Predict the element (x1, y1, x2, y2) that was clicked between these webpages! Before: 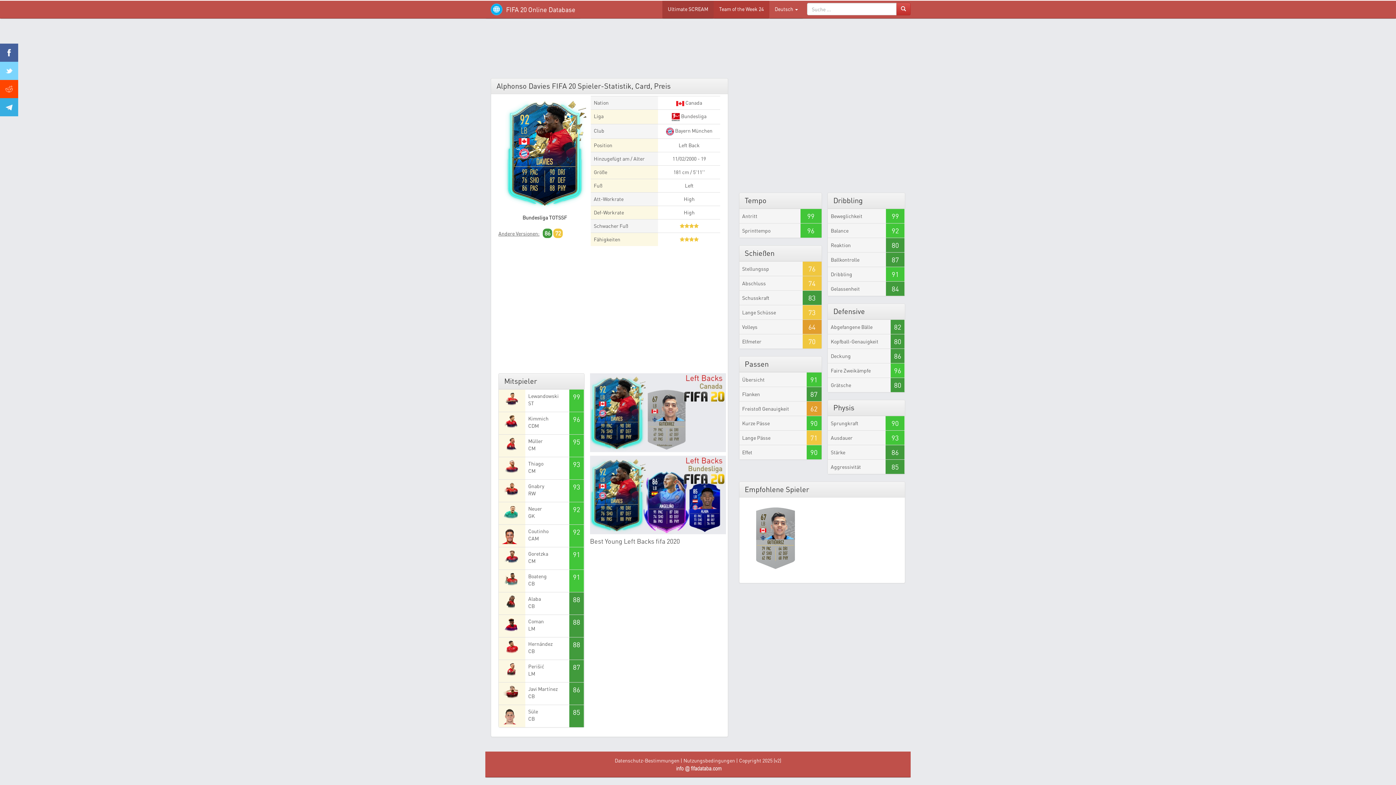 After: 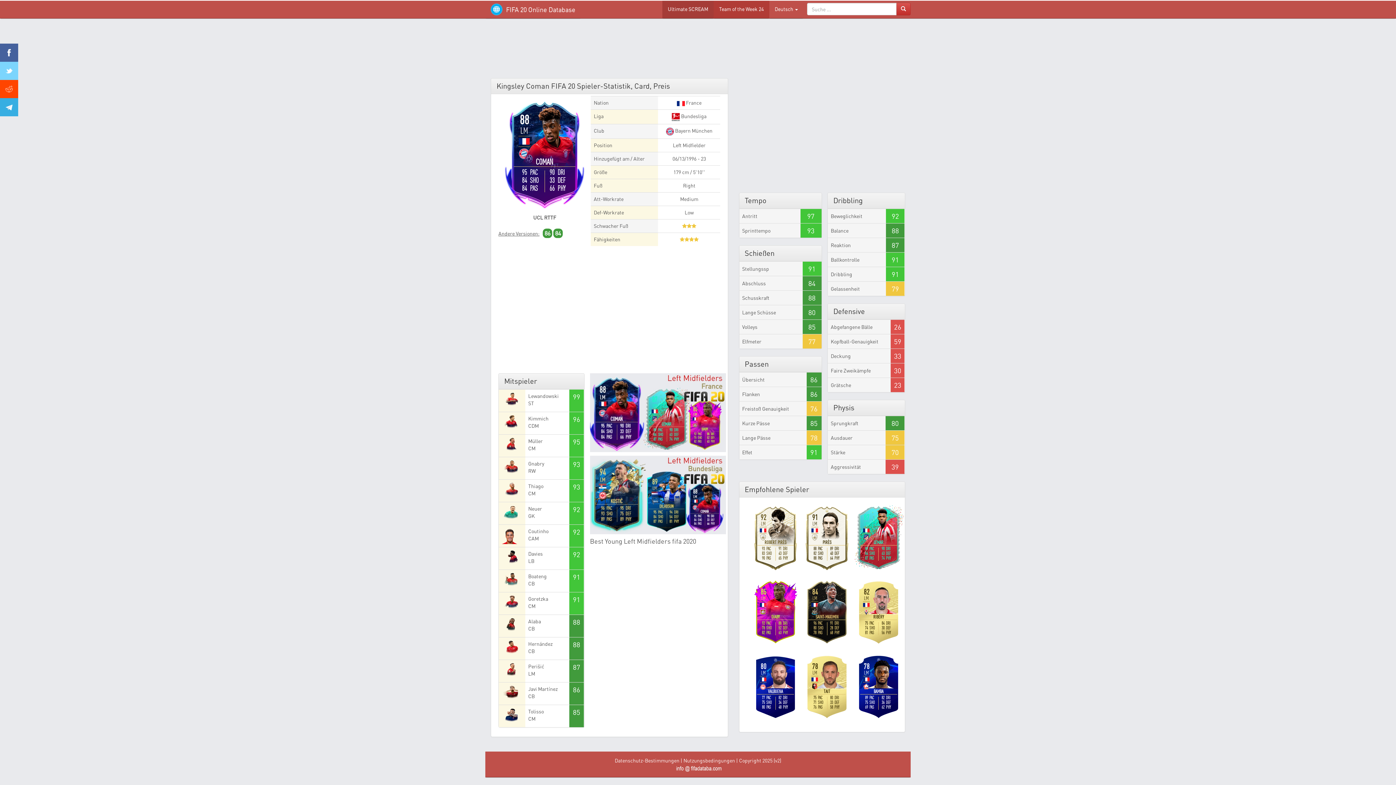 Action: label: Coman bbox: (528, 618, 544, 624)